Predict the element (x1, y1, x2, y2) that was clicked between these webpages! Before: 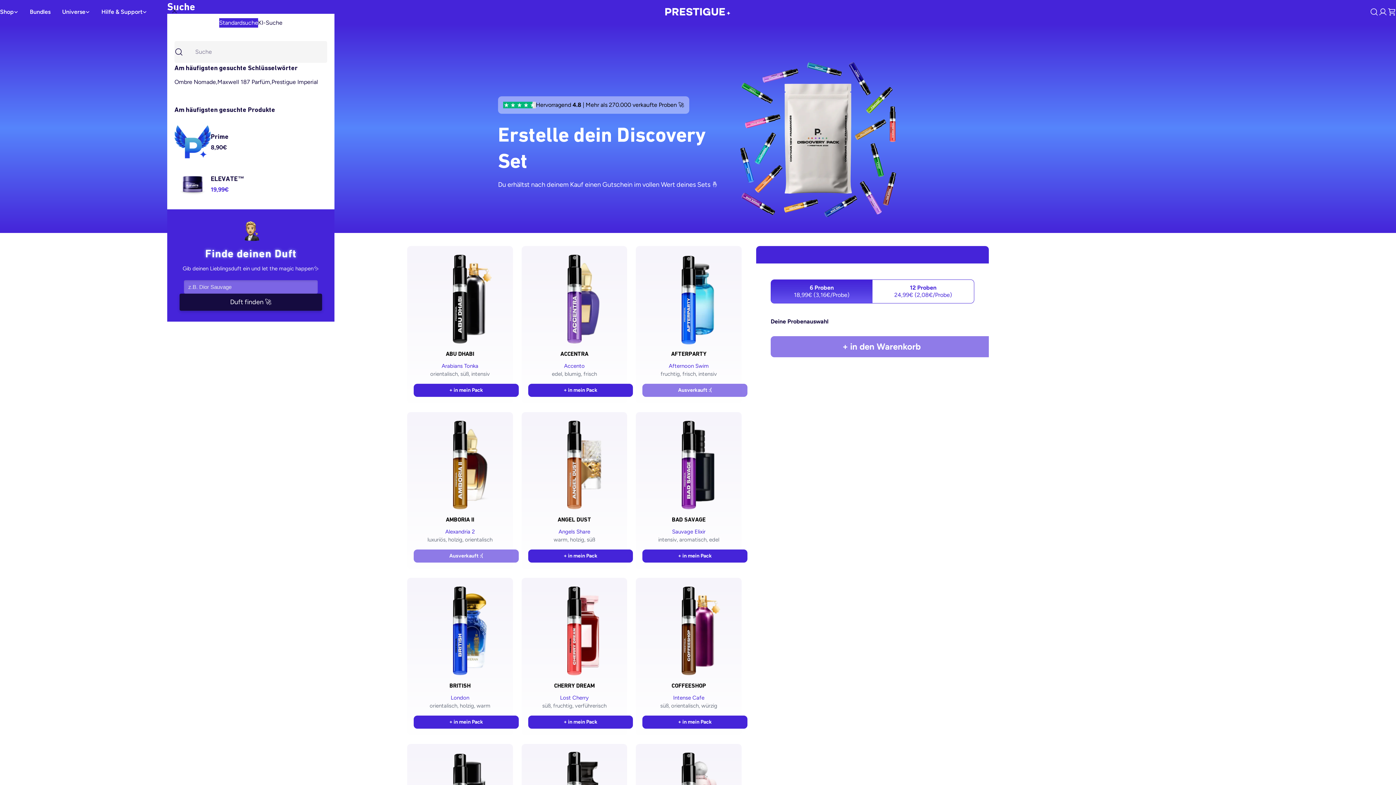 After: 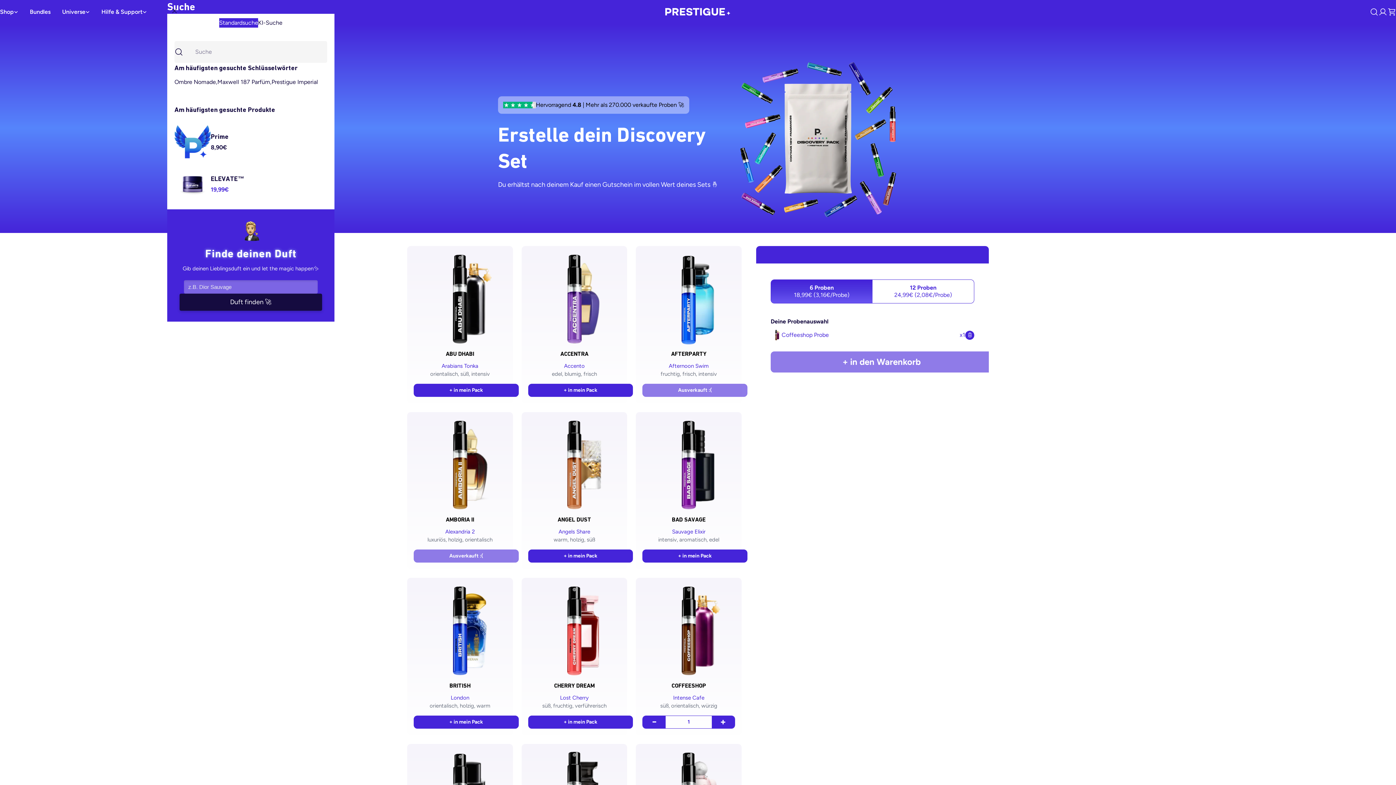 Action: bbox: (642, 715, 747, 729) label: + in mein Pack